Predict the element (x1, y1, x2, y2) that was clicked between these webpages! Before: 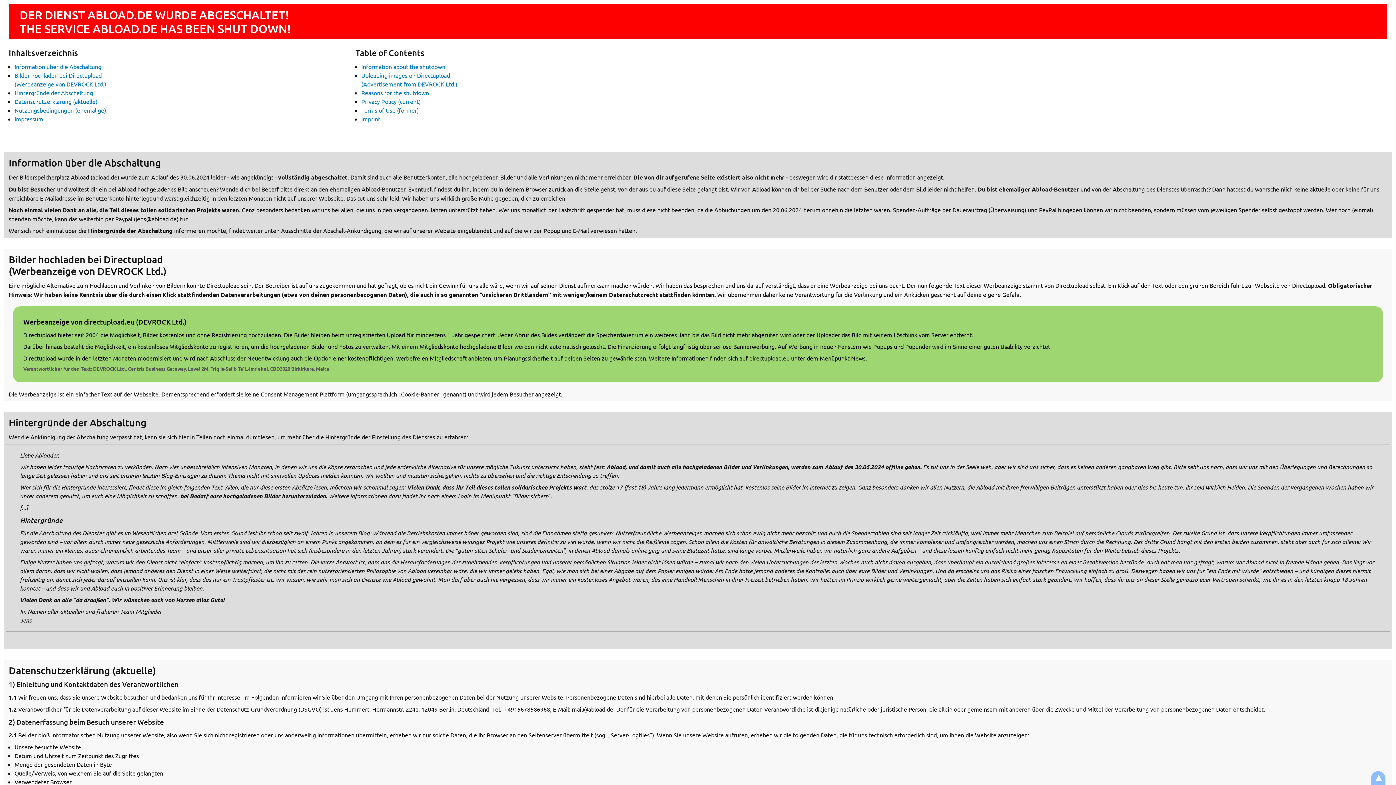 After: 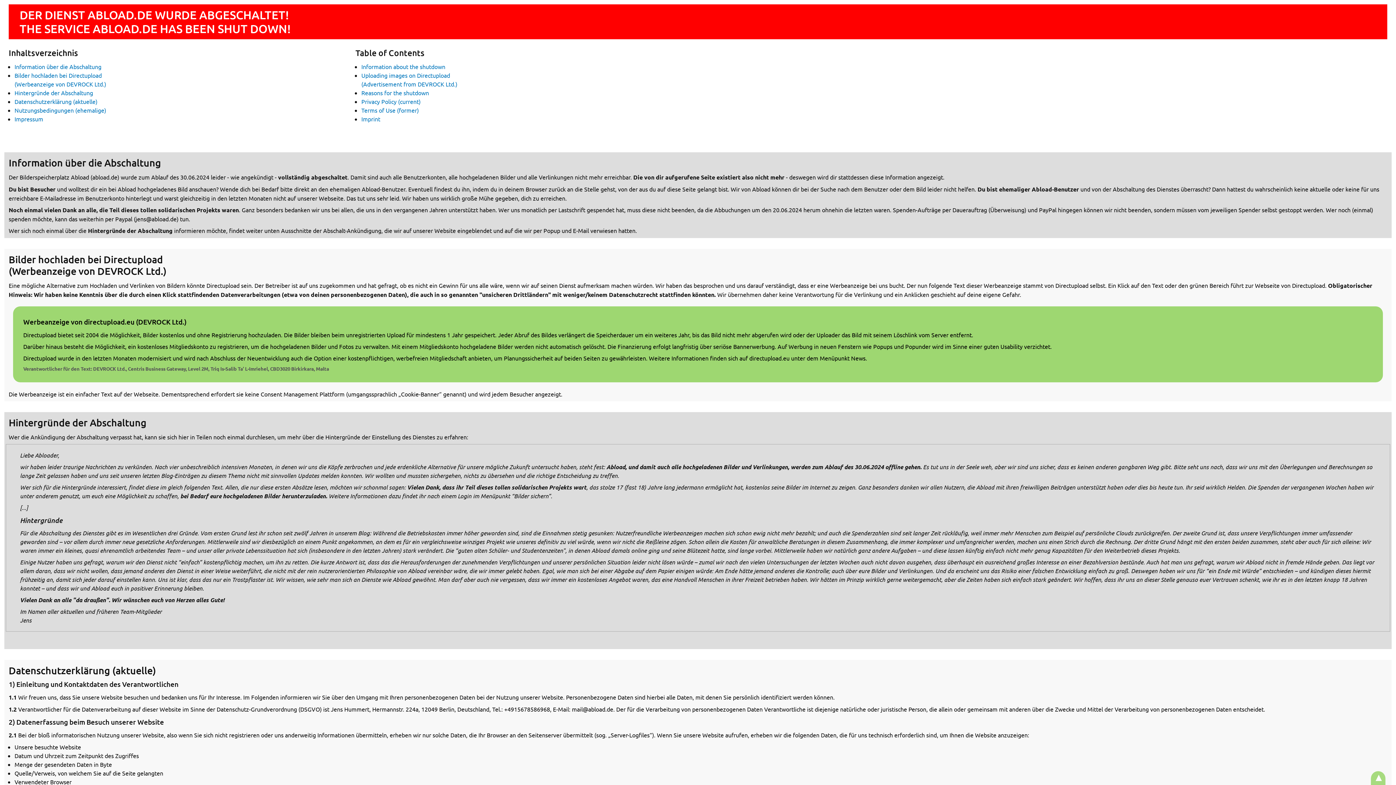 Action: label: ▲ bbox: (1371, 771, 1385, 786)